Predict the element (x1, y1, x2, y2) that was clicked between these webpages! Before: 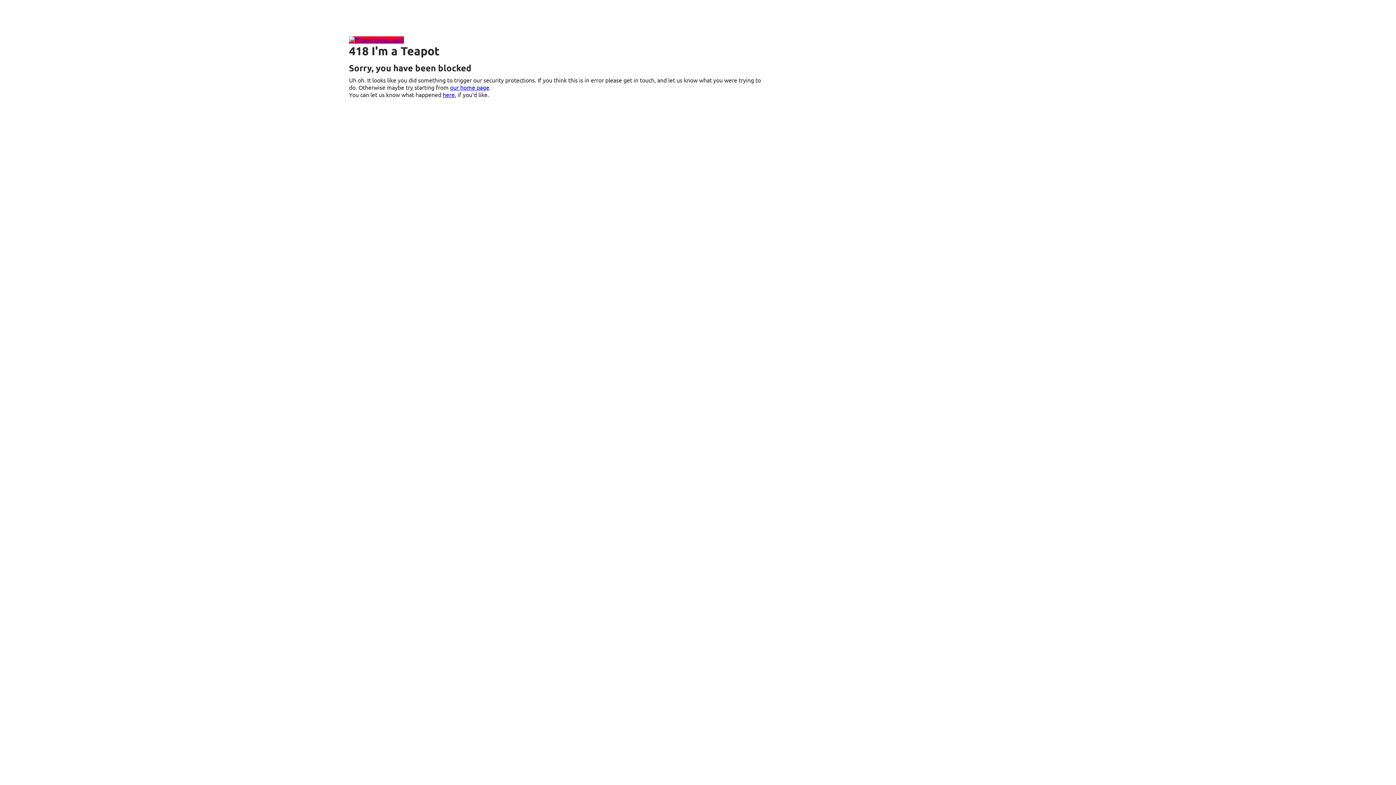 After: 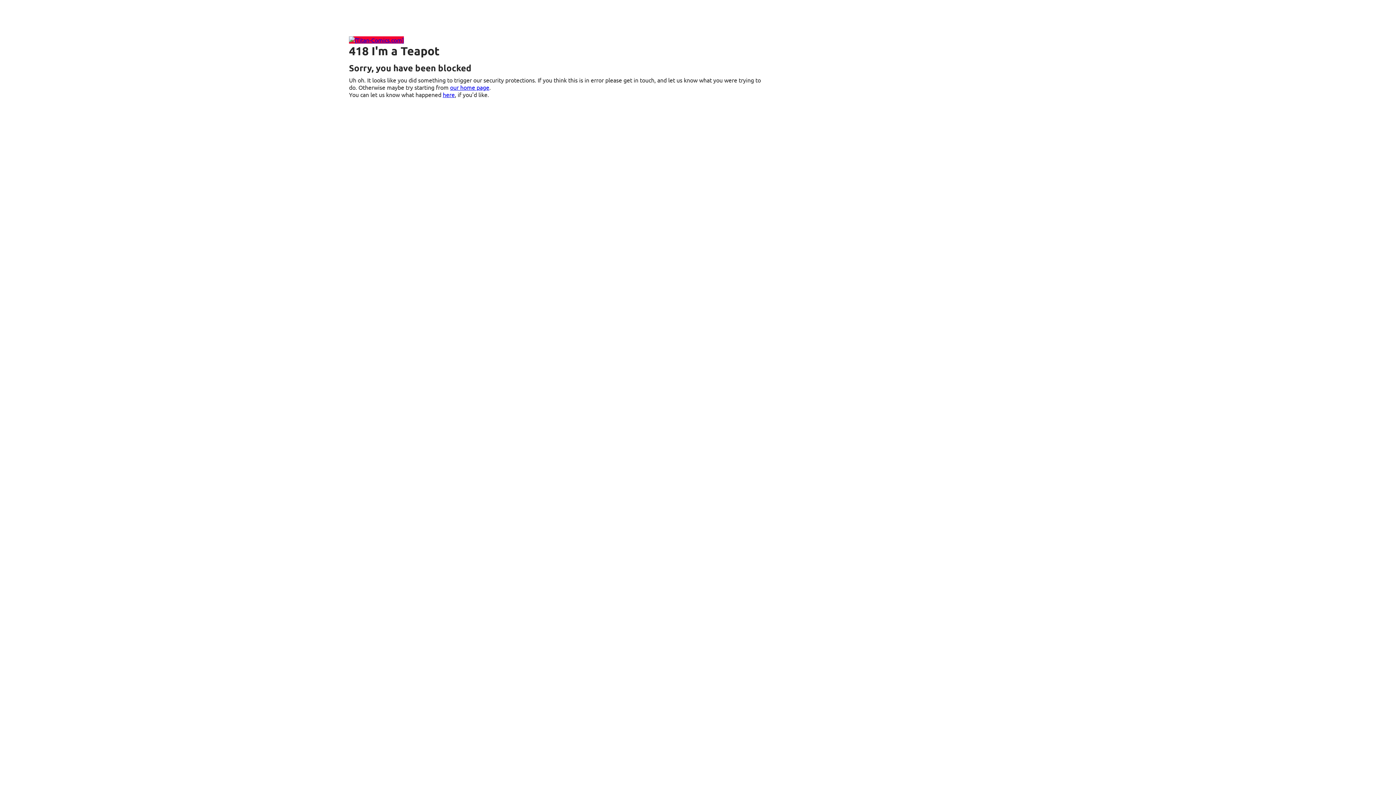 Action: bbox: (349, 36, 404, 43)